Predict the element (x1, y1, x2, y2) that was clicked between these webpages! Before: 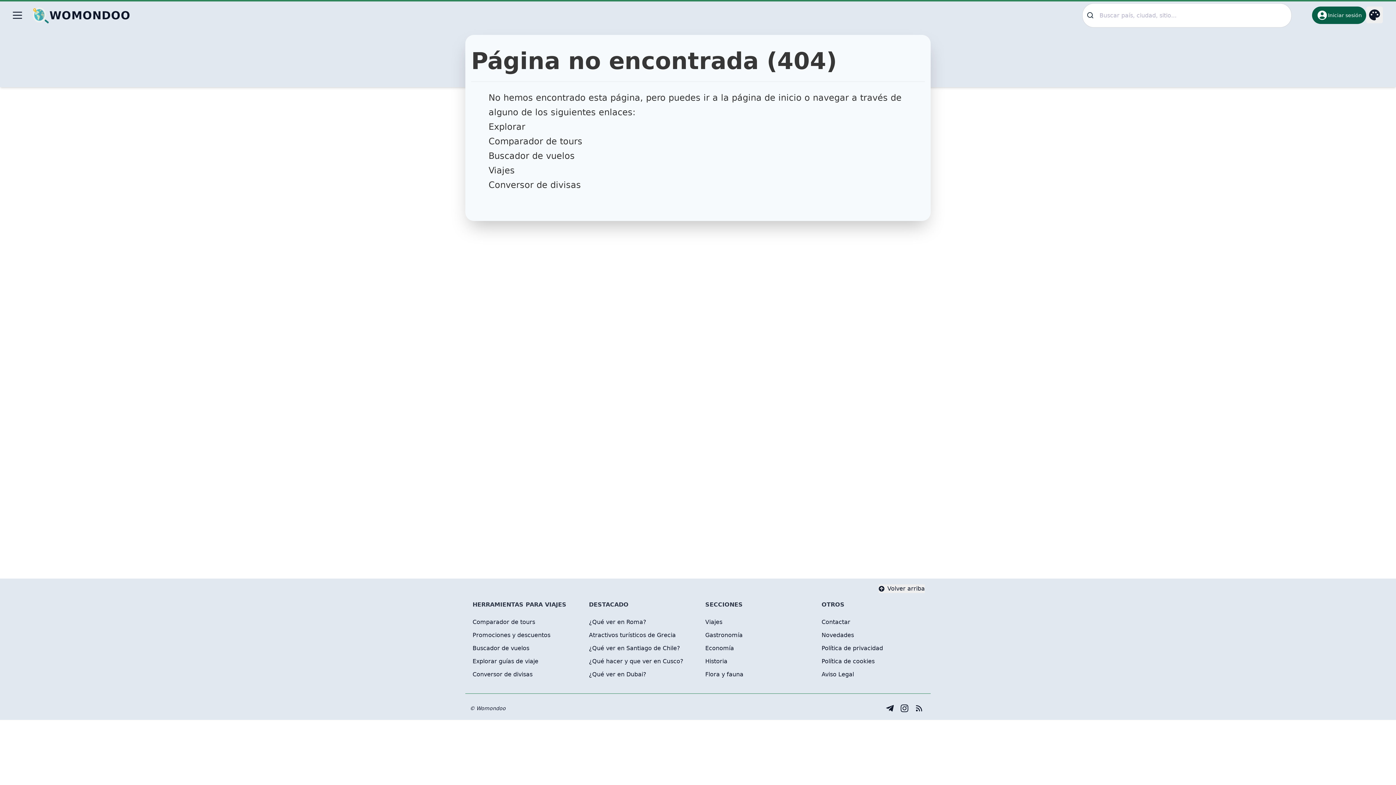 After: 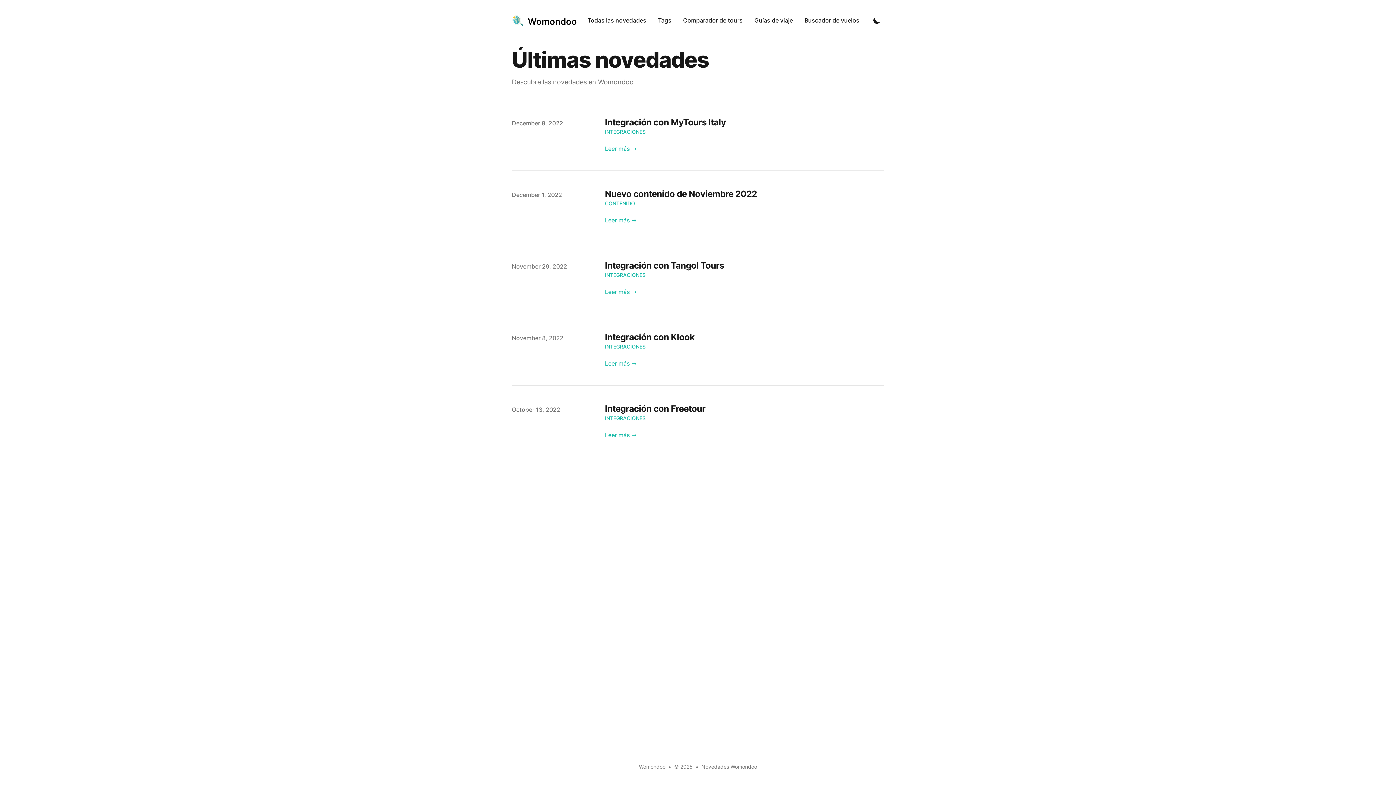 Action: bbox: (821, 631, 923, 640) label: Novedades